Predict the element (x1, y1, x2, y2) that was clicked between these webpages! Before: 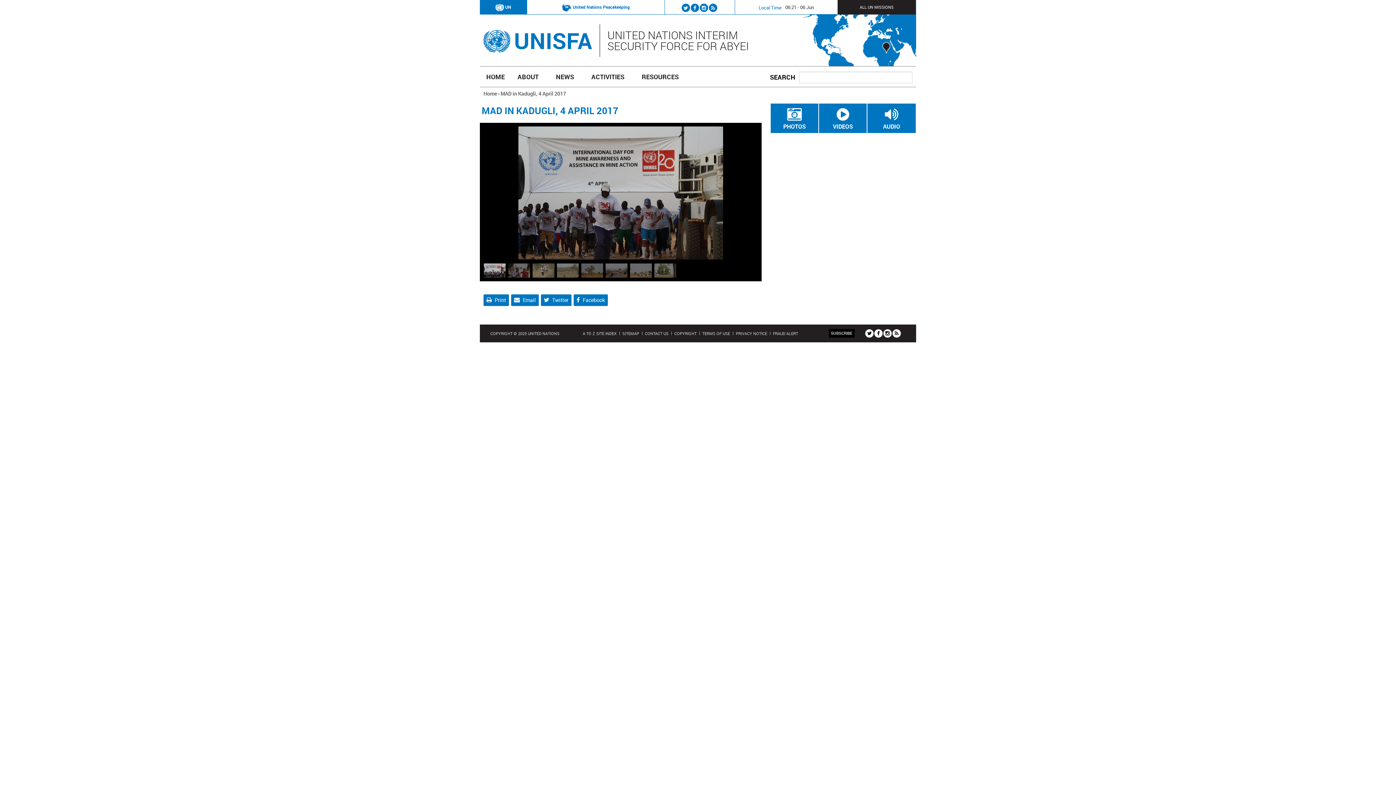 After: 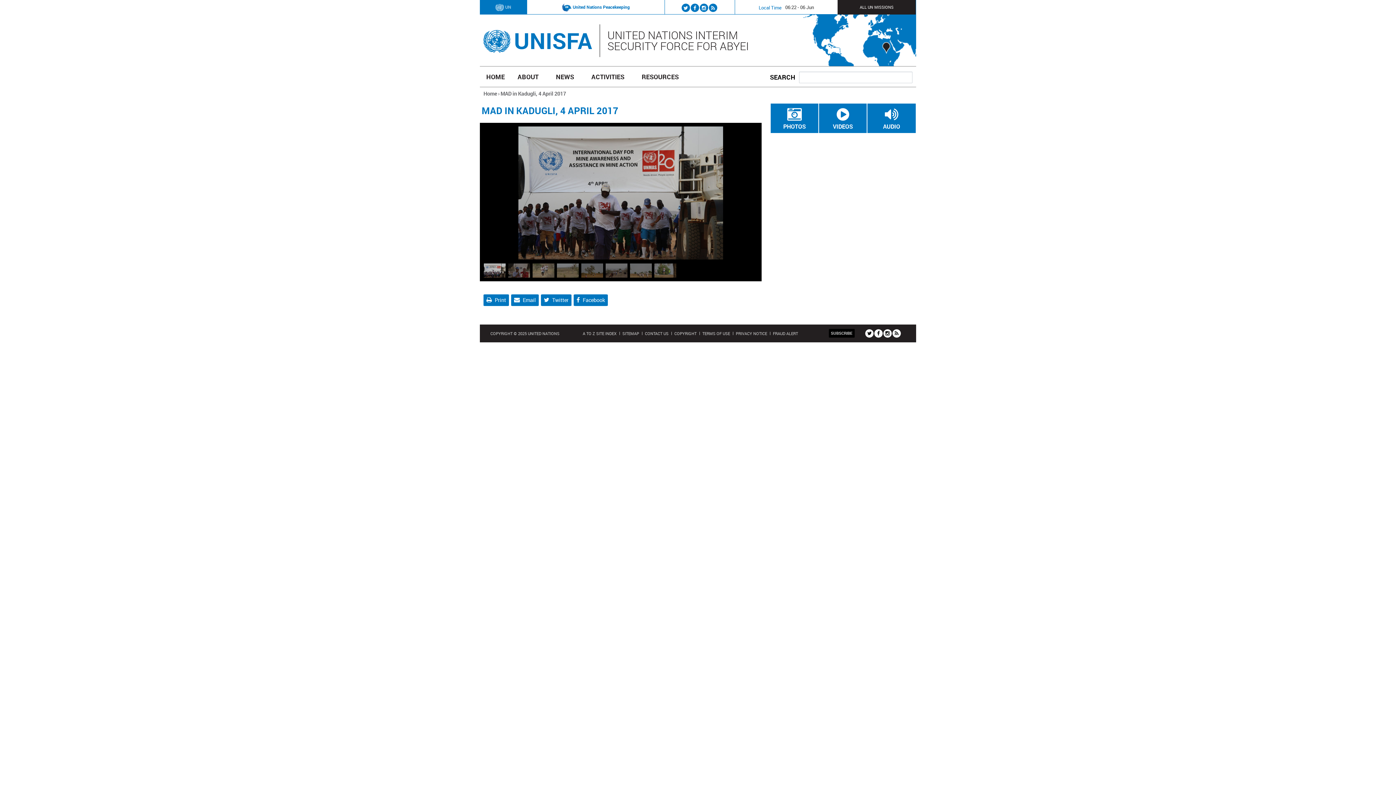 Action: bbox: (495, 4, 511, 9) label: UN